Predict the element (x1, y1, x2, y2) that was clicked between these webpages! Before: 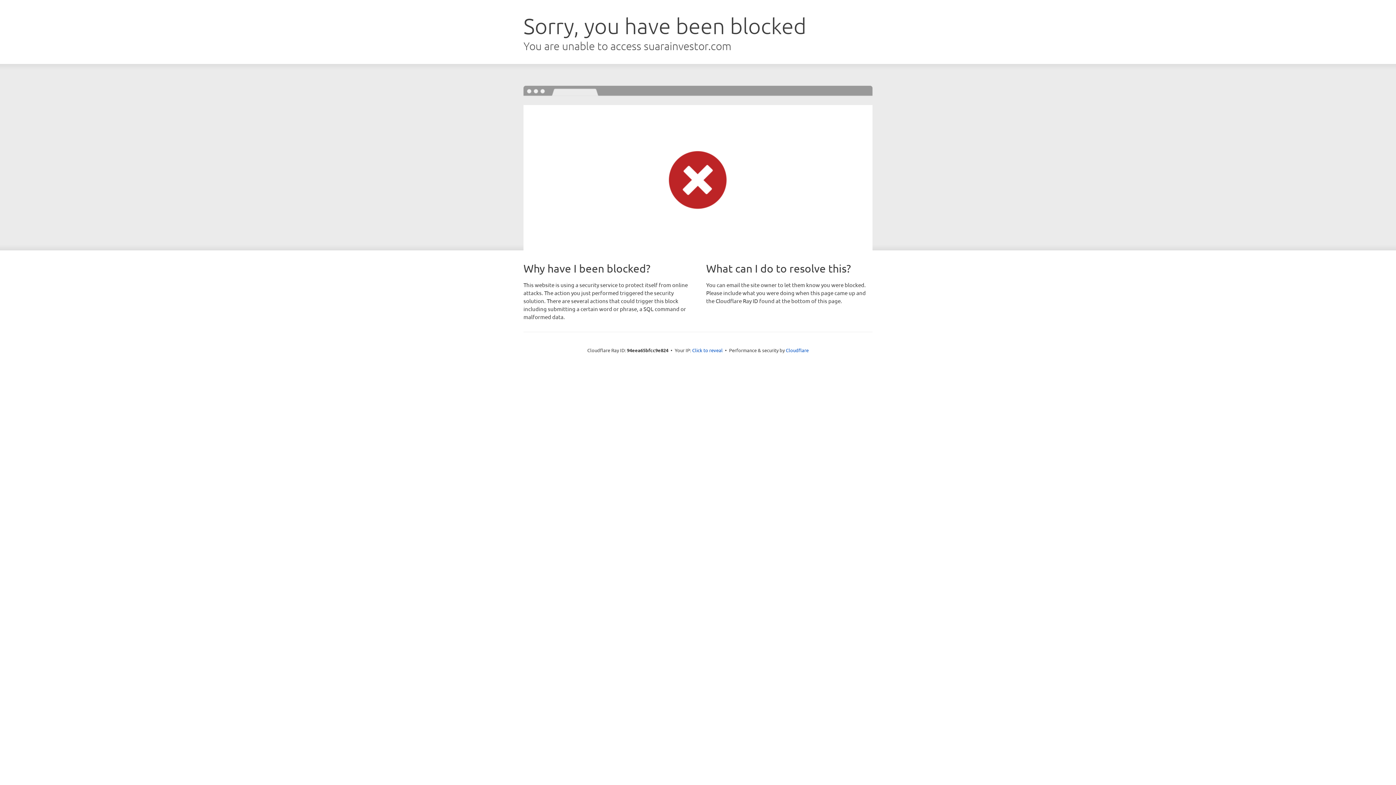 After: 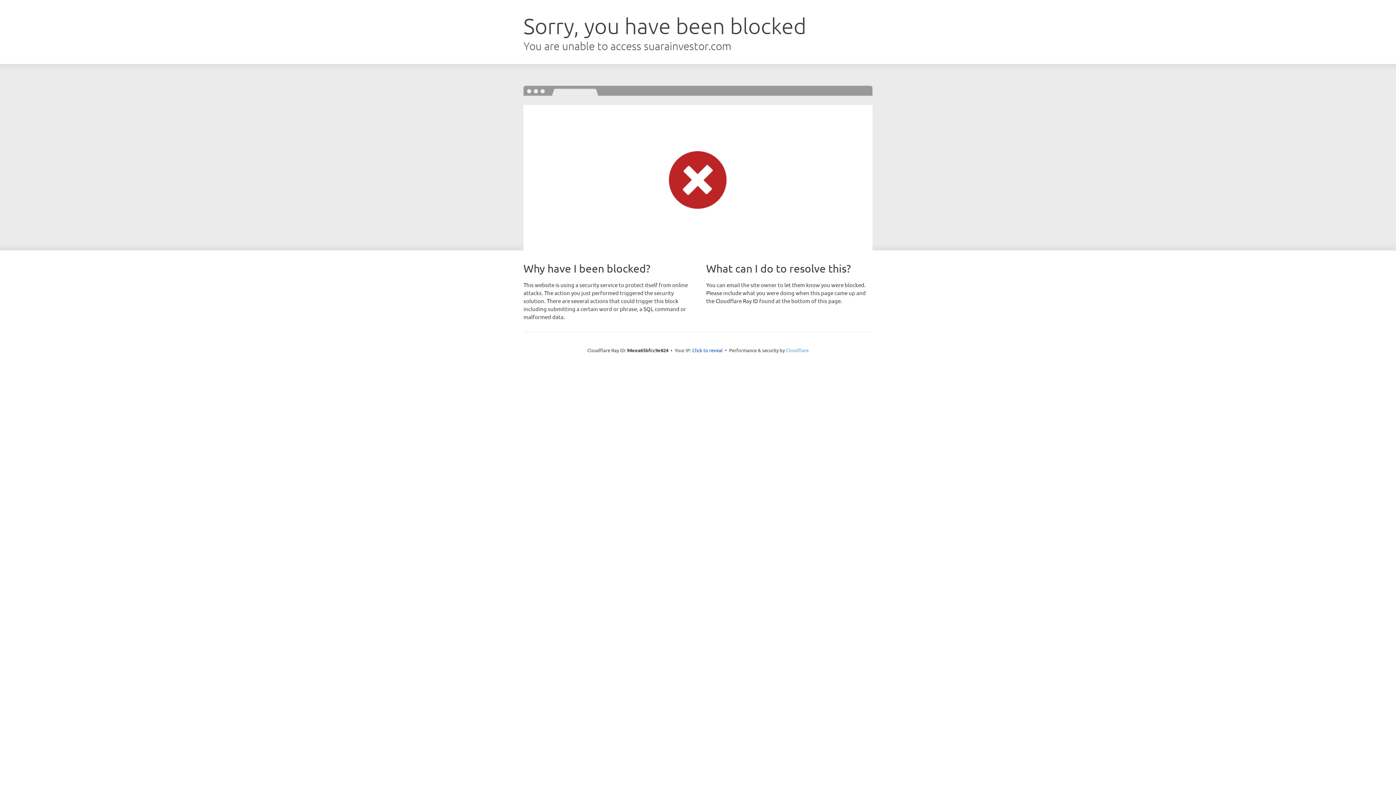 Action: bbox: (786, 347, 808, 353) label: Cloudflare